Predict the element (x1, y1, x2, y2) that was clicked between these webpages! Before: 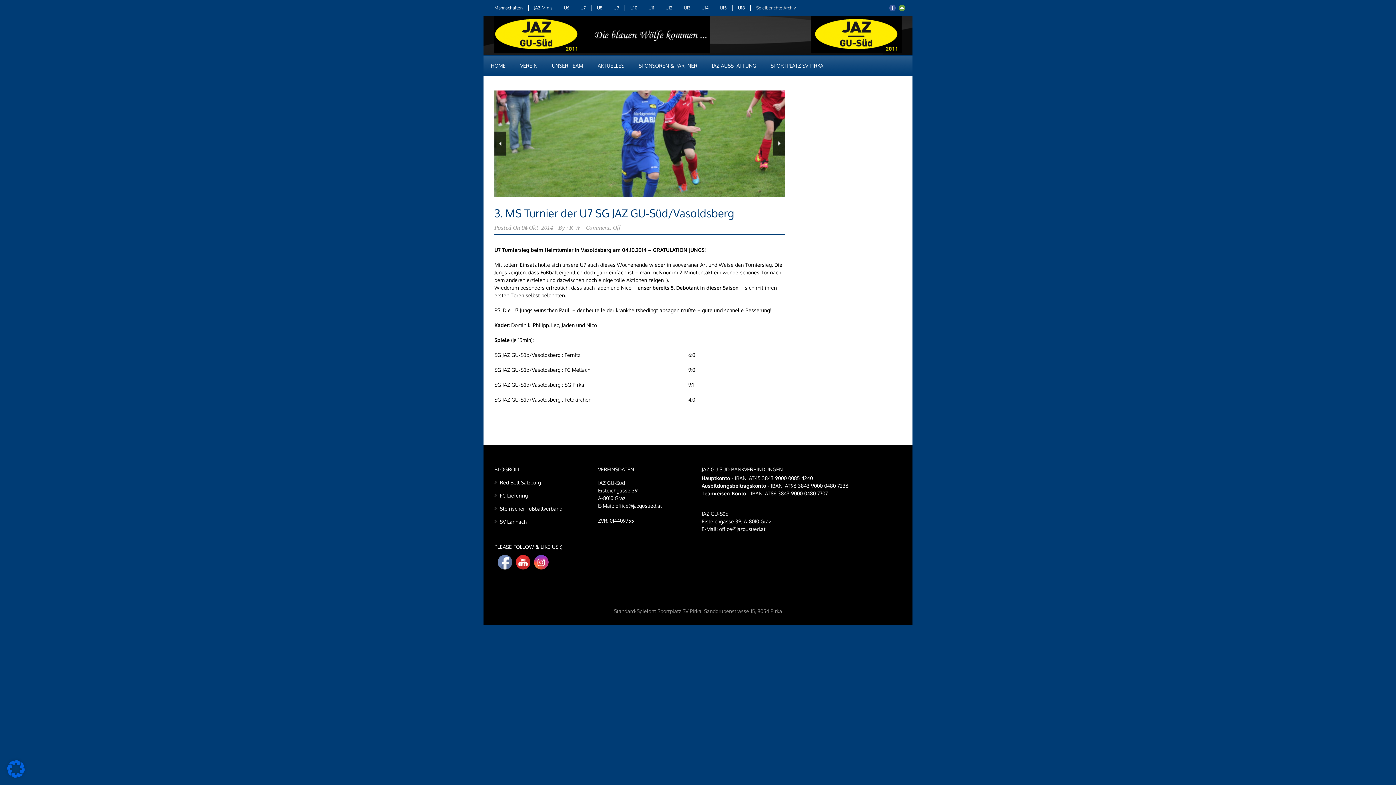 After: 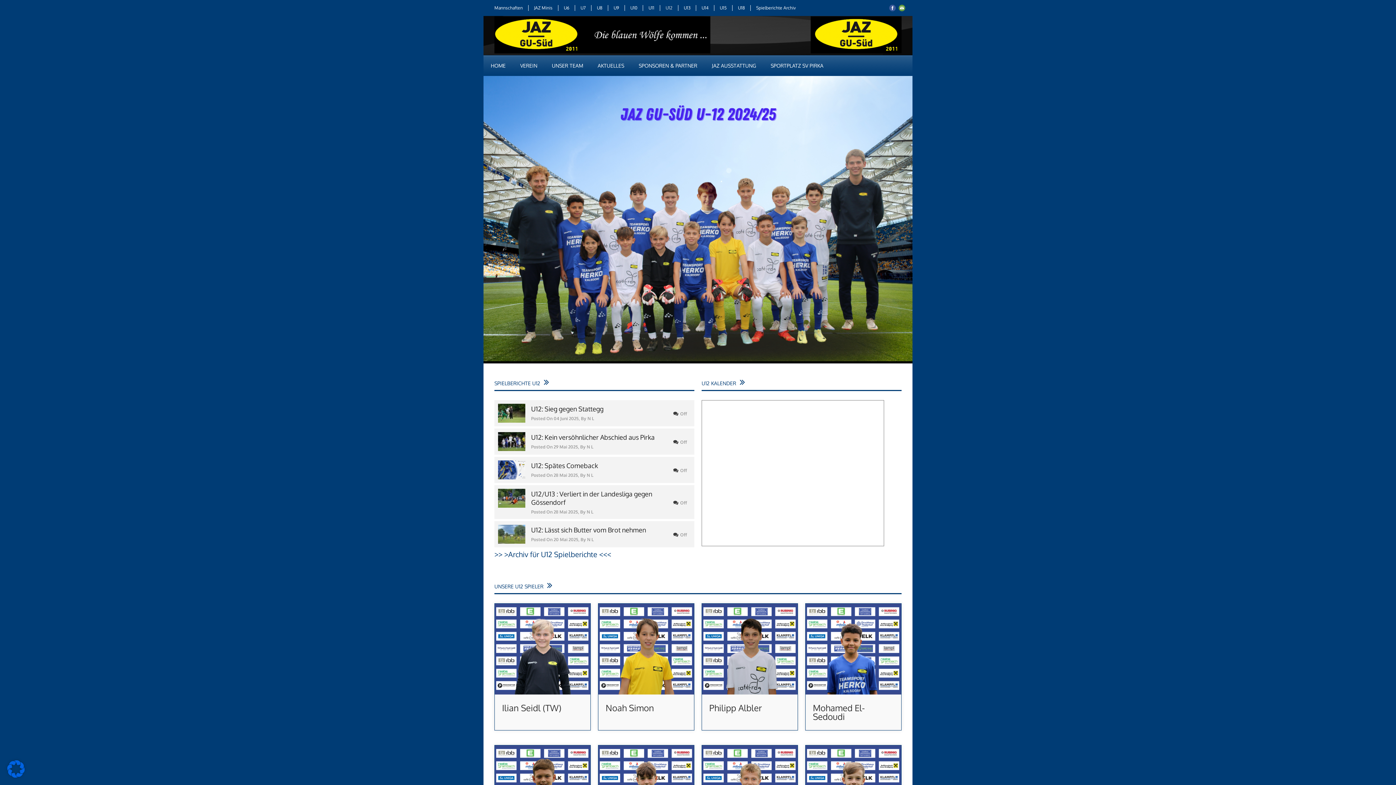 Action: label: U12 bbox: (660, 5, 678, 10)